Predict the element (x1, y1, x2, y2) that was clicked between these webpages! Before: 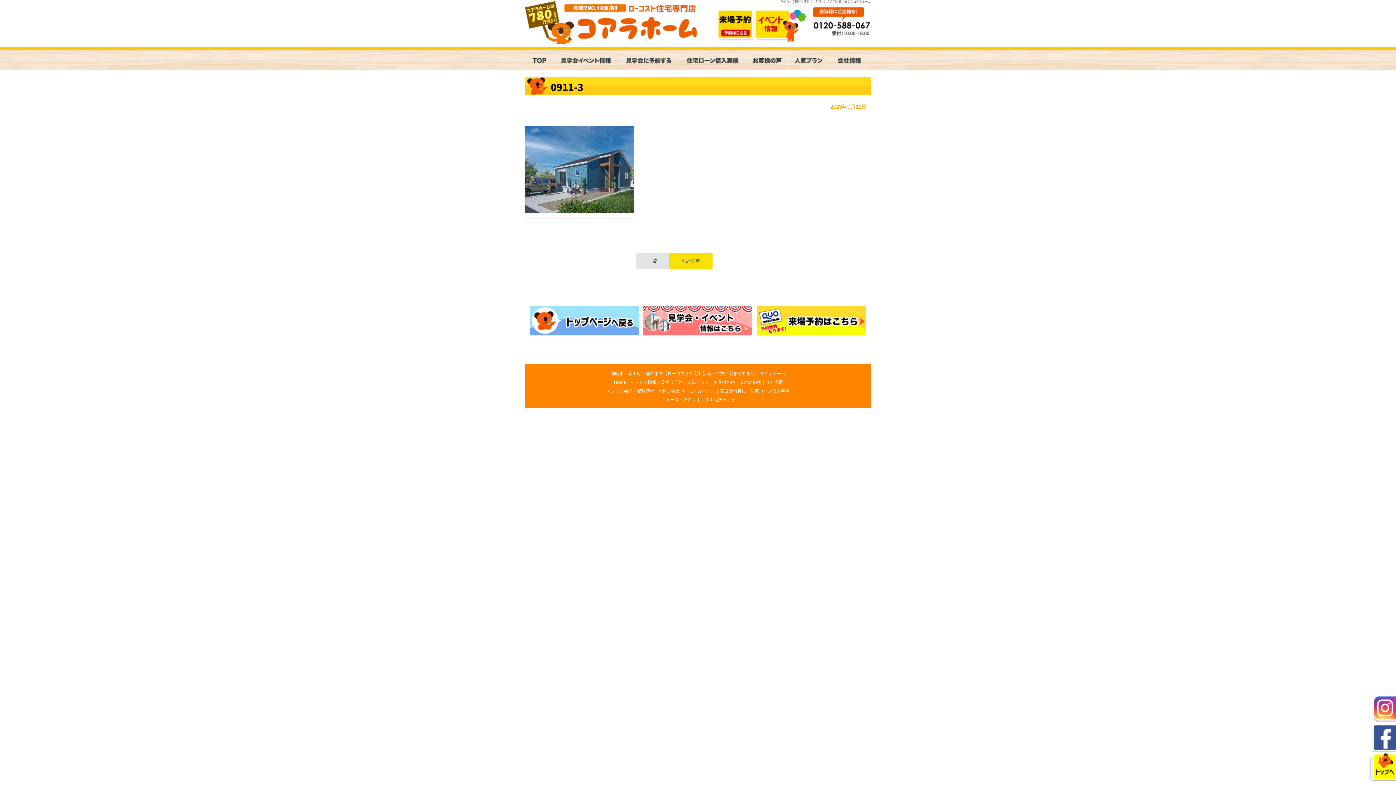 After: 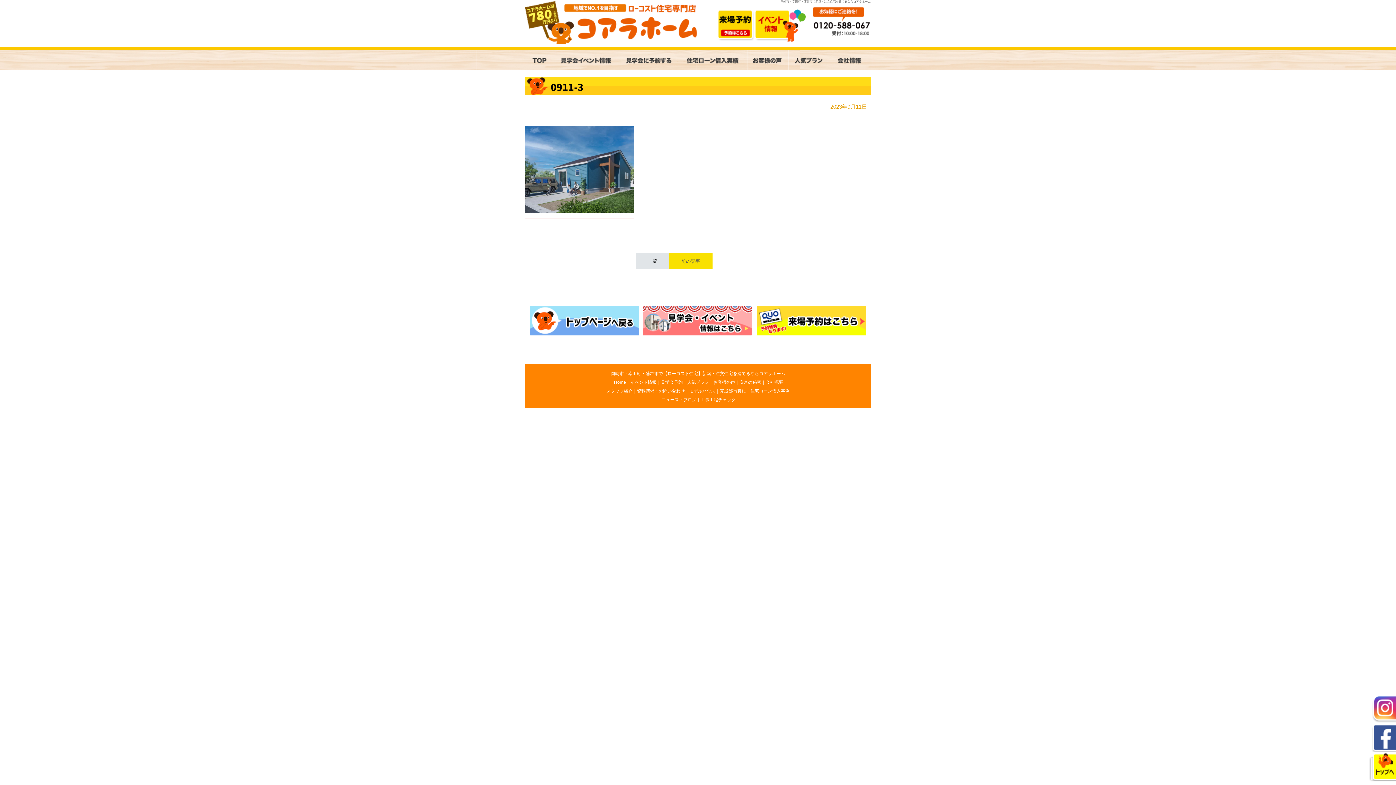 Action: bbox: (1366, 777, 1396, 782)